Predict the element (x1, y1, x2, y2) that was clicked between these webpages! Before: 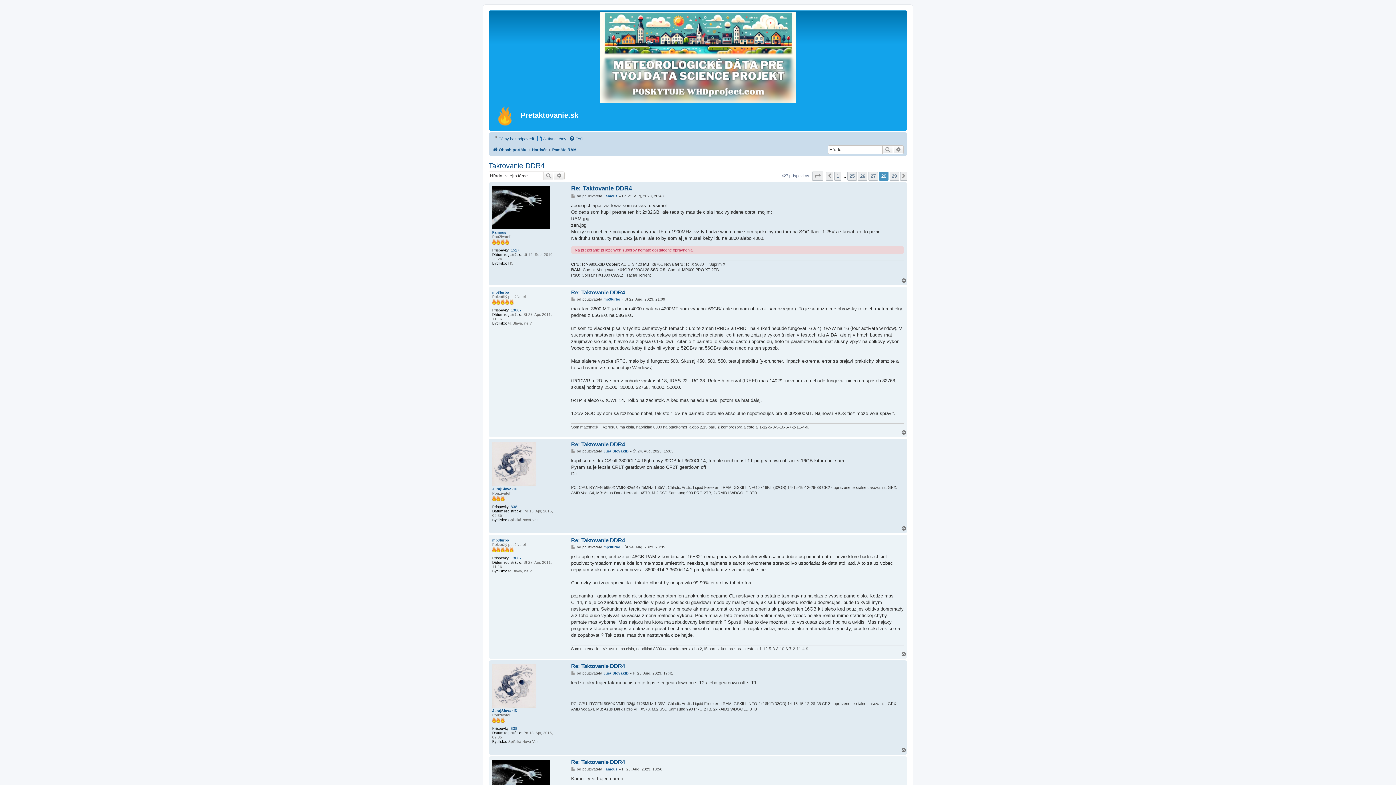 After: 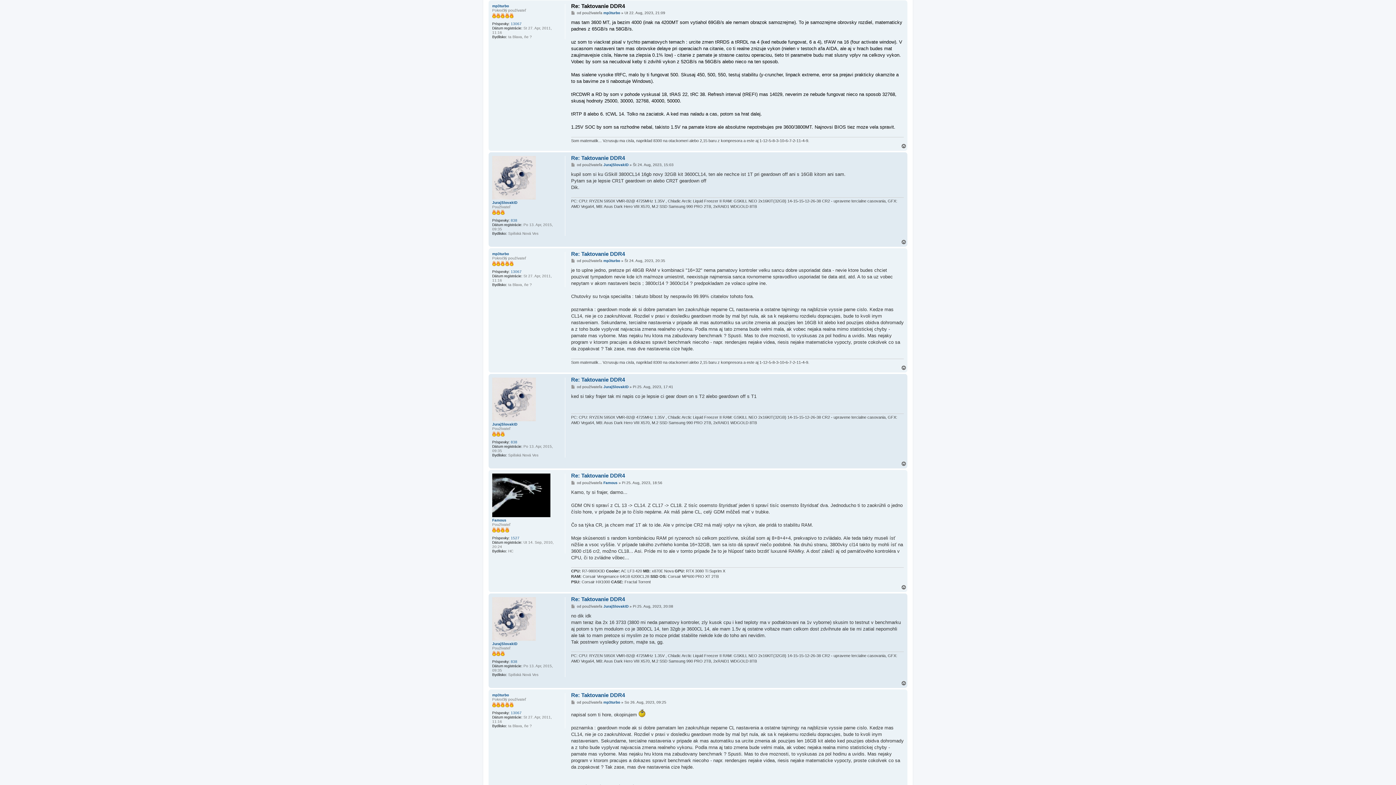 Action: bbox: (571, 289, 625, 295) label: Re: Taktovanie DDR4